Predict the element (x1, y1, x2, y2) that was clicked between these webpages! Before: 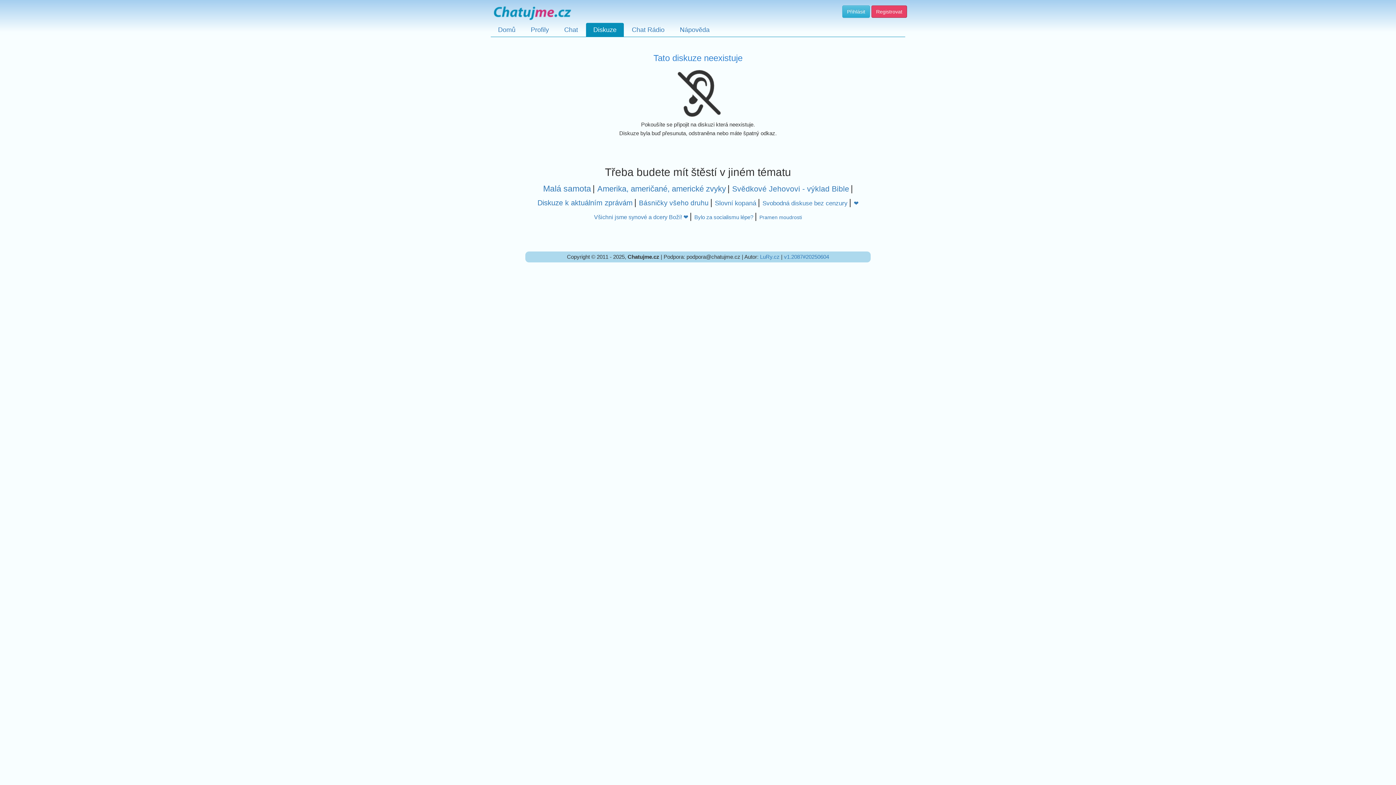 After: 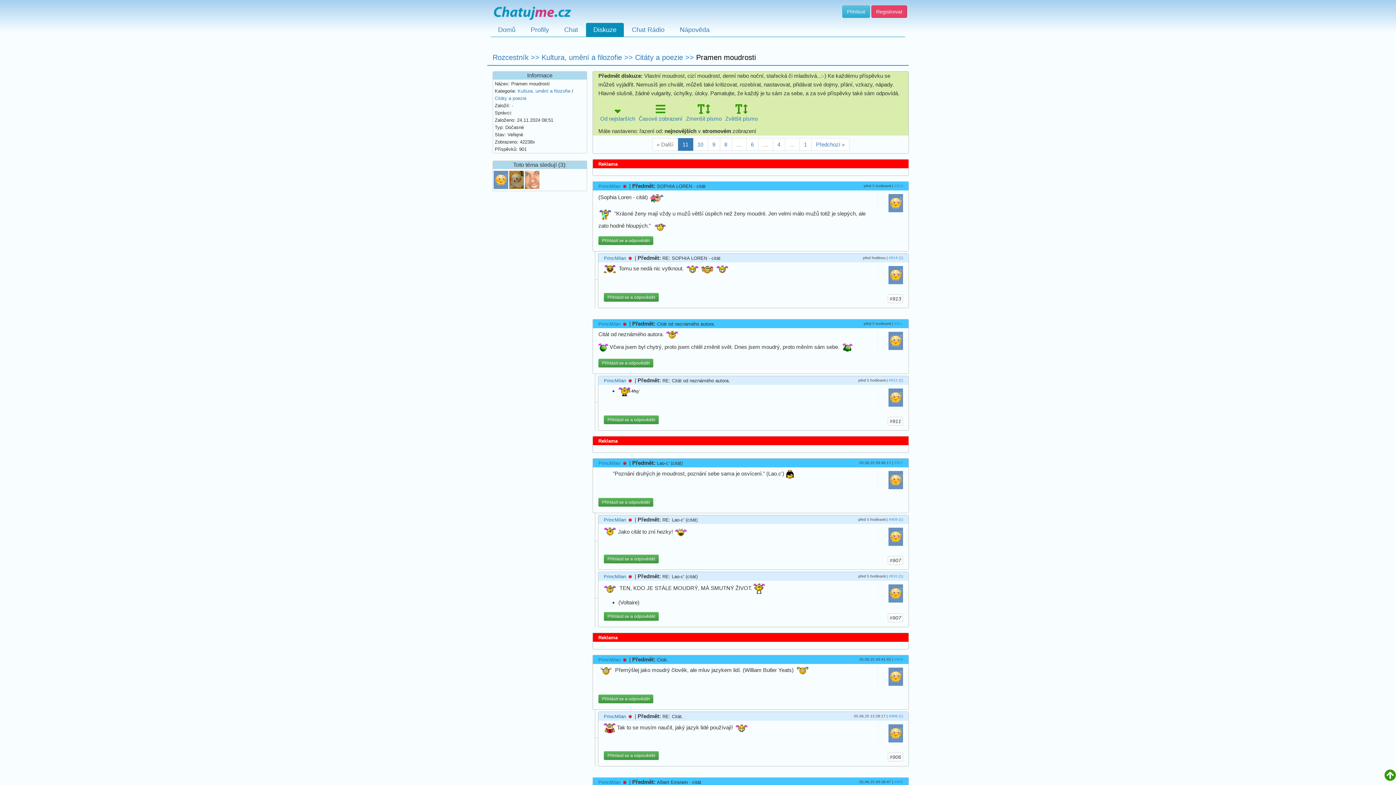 Action: label: Pramen moudrosti bbox: (759, 214, 802, 220)